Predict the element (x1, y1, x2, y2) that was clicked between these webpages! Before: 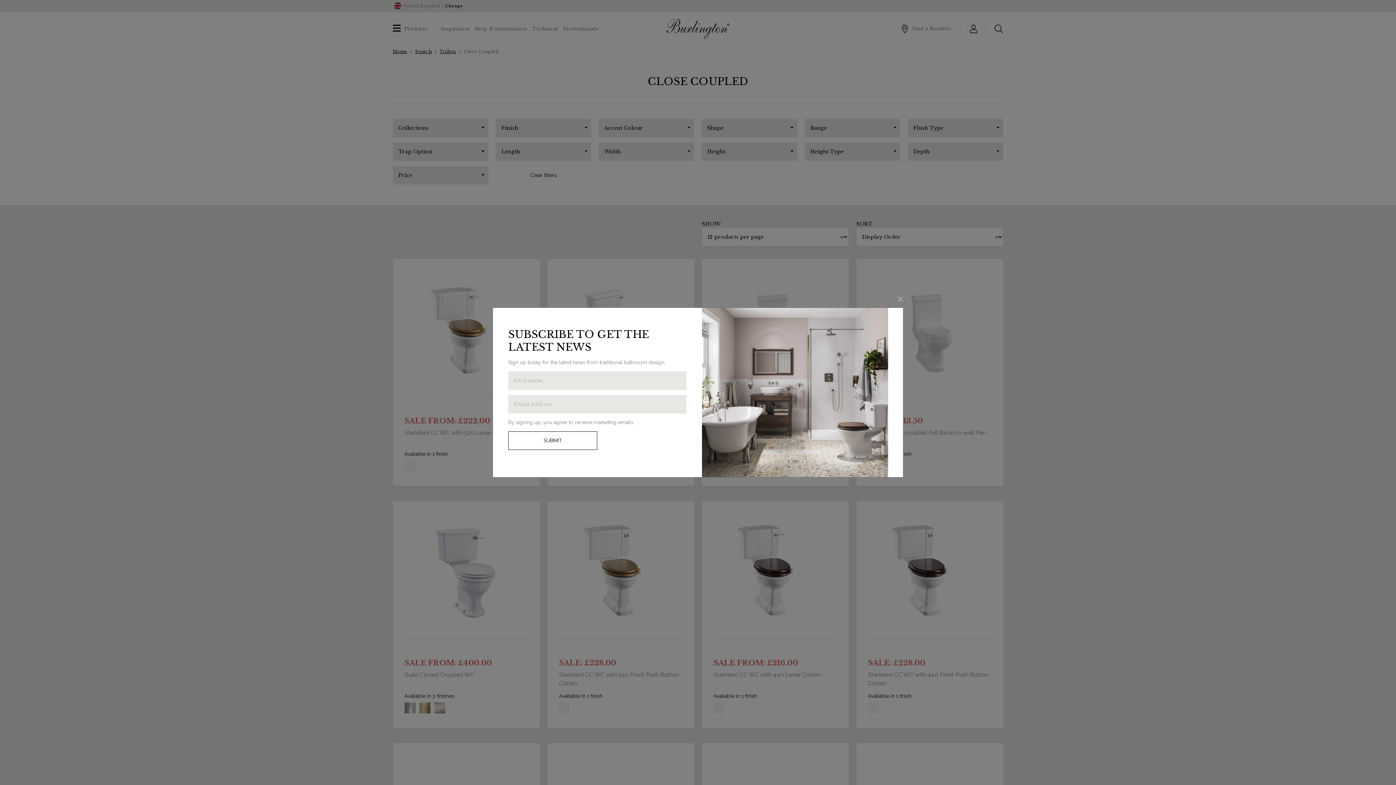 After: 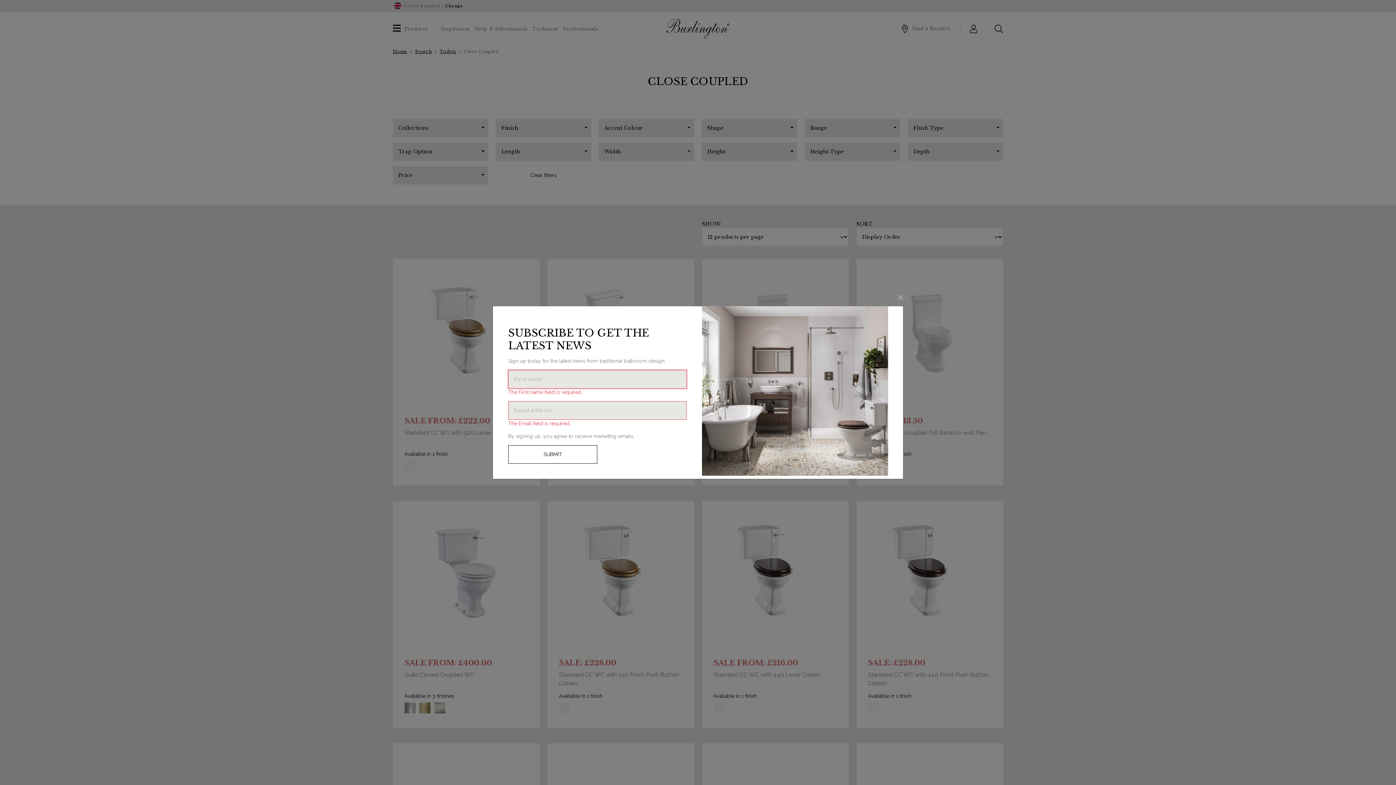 Action: label: SUBMIT bbox: (508, 431, 597, 450)